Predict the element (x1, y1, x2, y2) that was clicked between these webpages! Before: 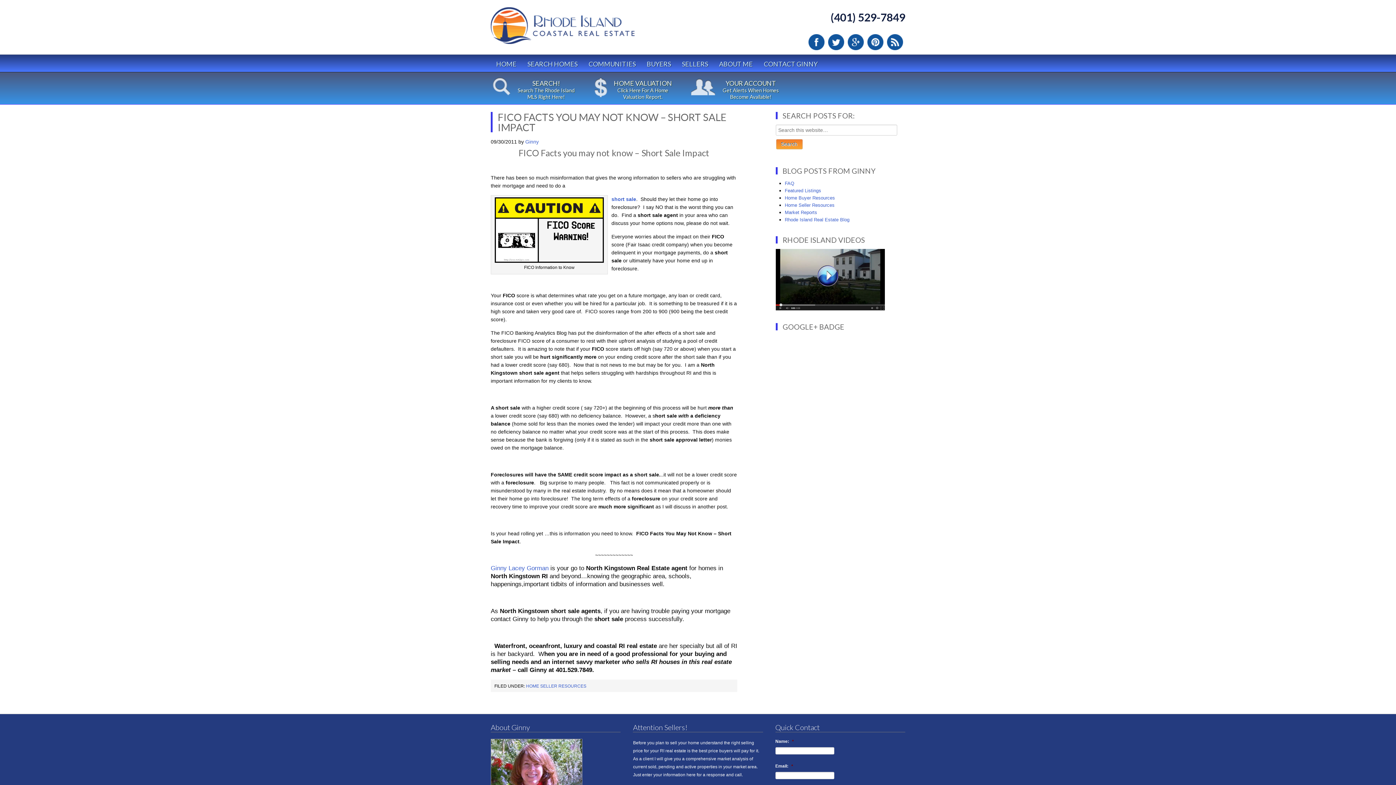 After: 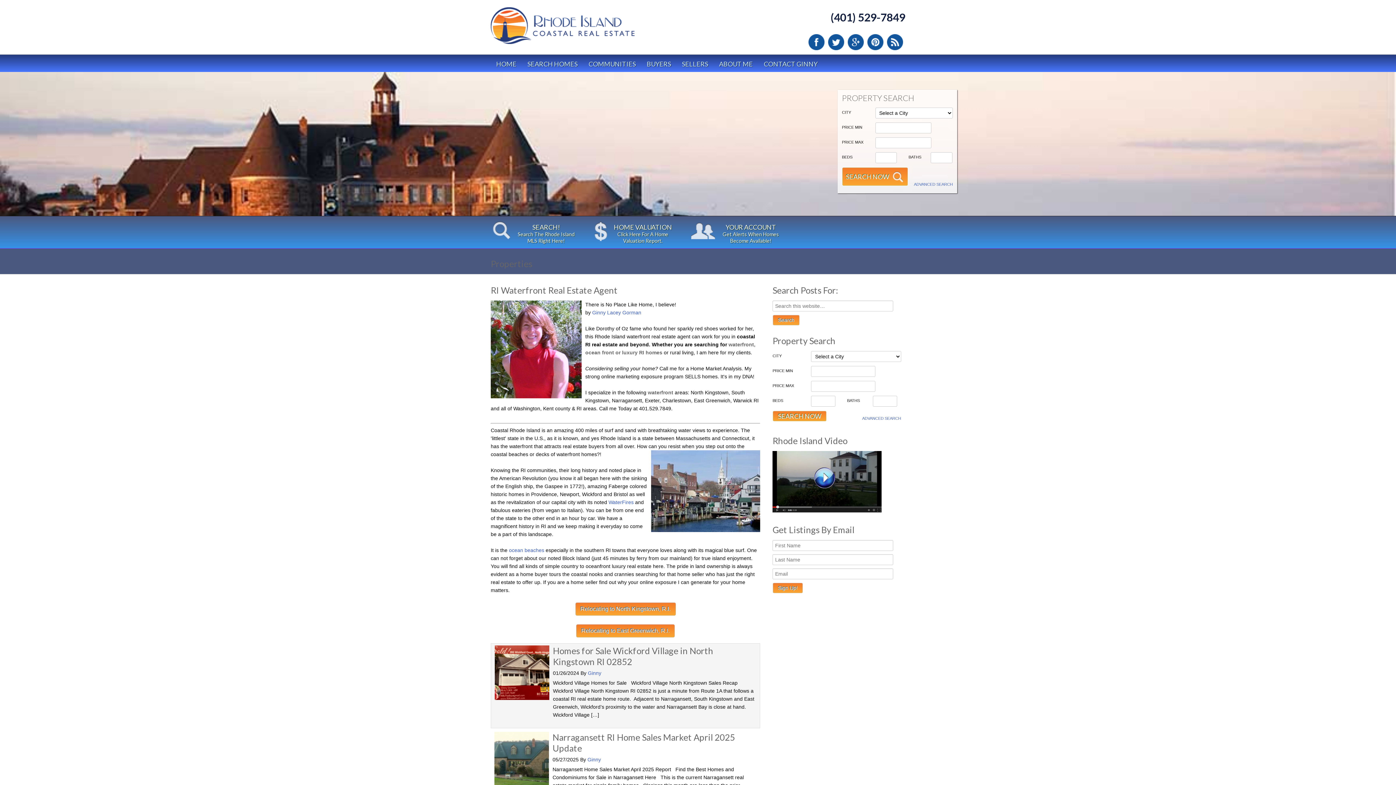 Action: bbox: (490, 54, 522, 72) label: HOME